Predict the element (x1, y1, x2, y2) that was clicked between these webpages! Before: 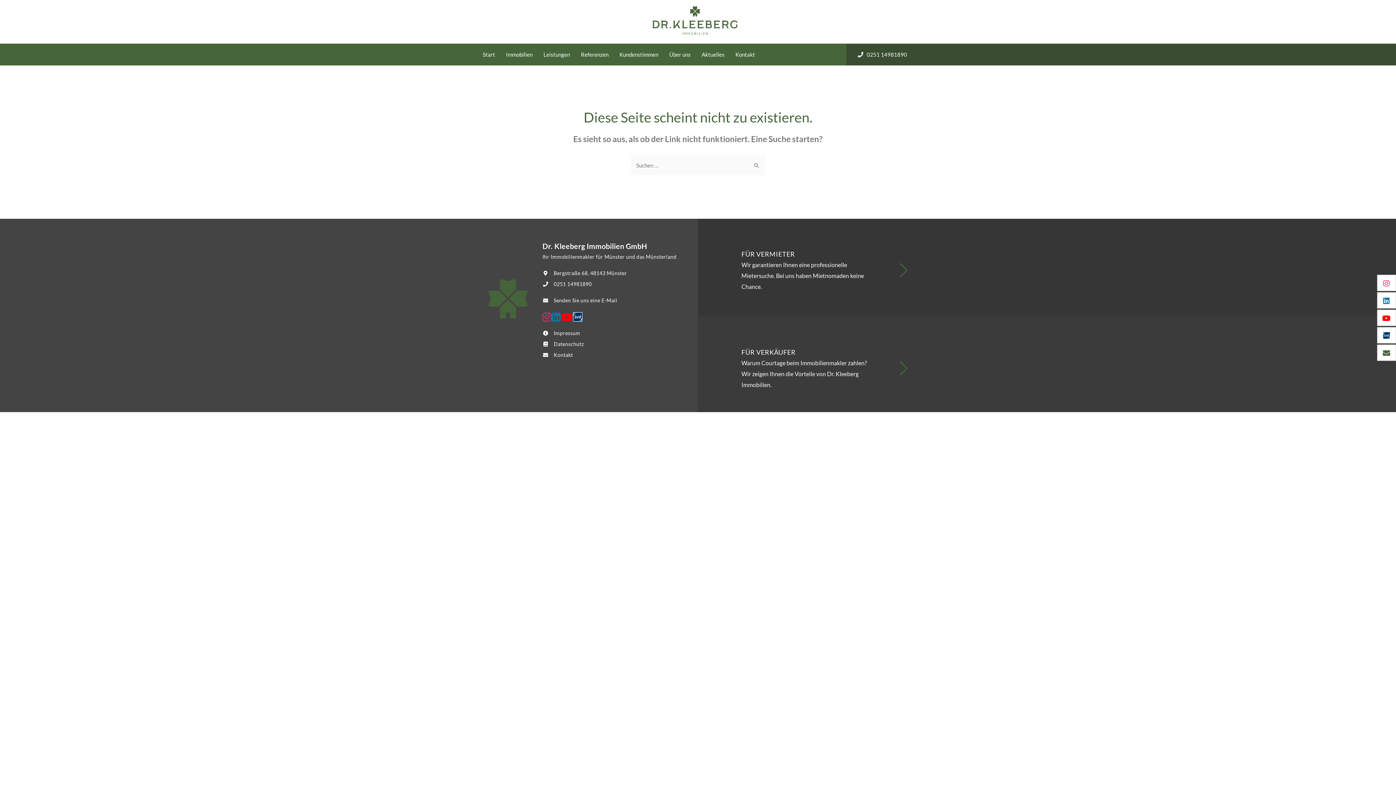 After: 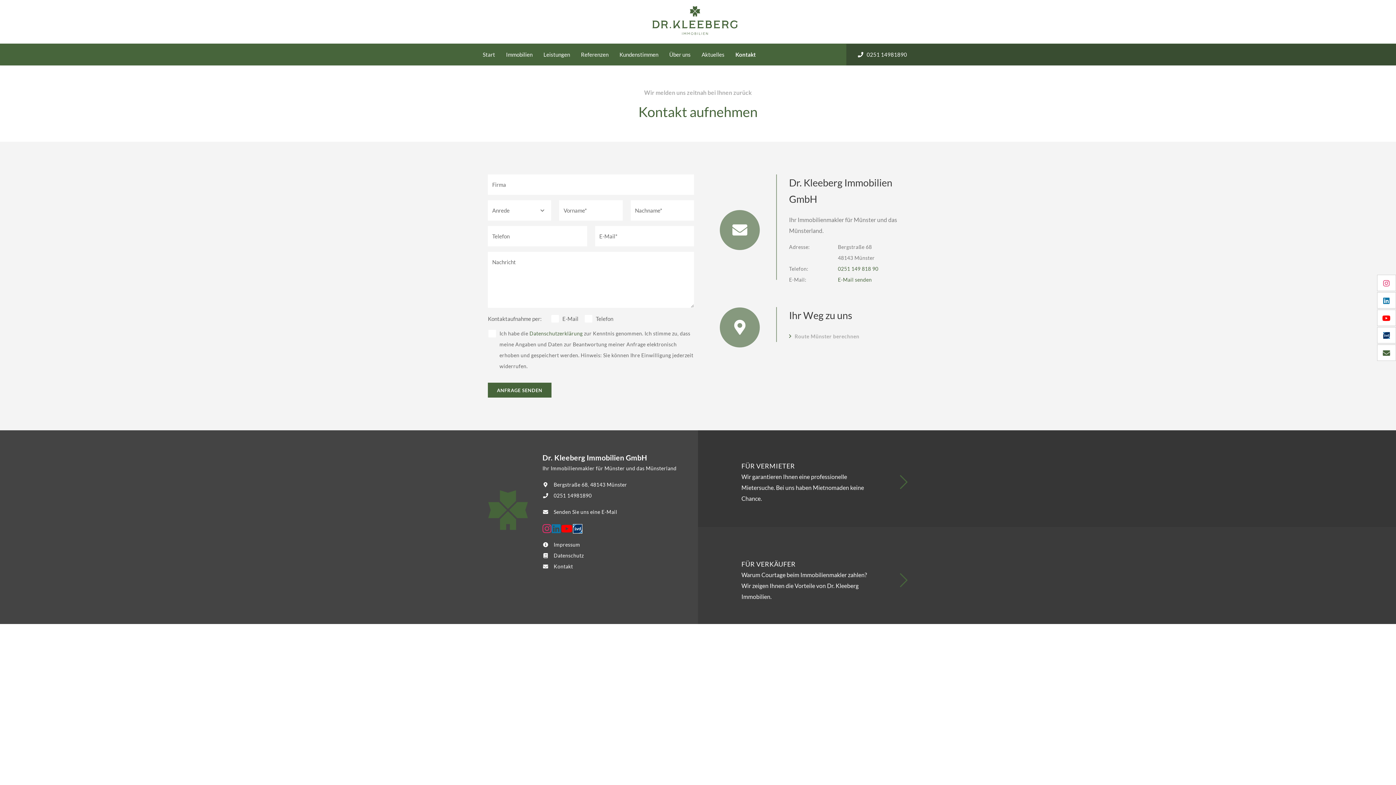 Action: bbox: (730, 46, 760, 62) label: Kontakt